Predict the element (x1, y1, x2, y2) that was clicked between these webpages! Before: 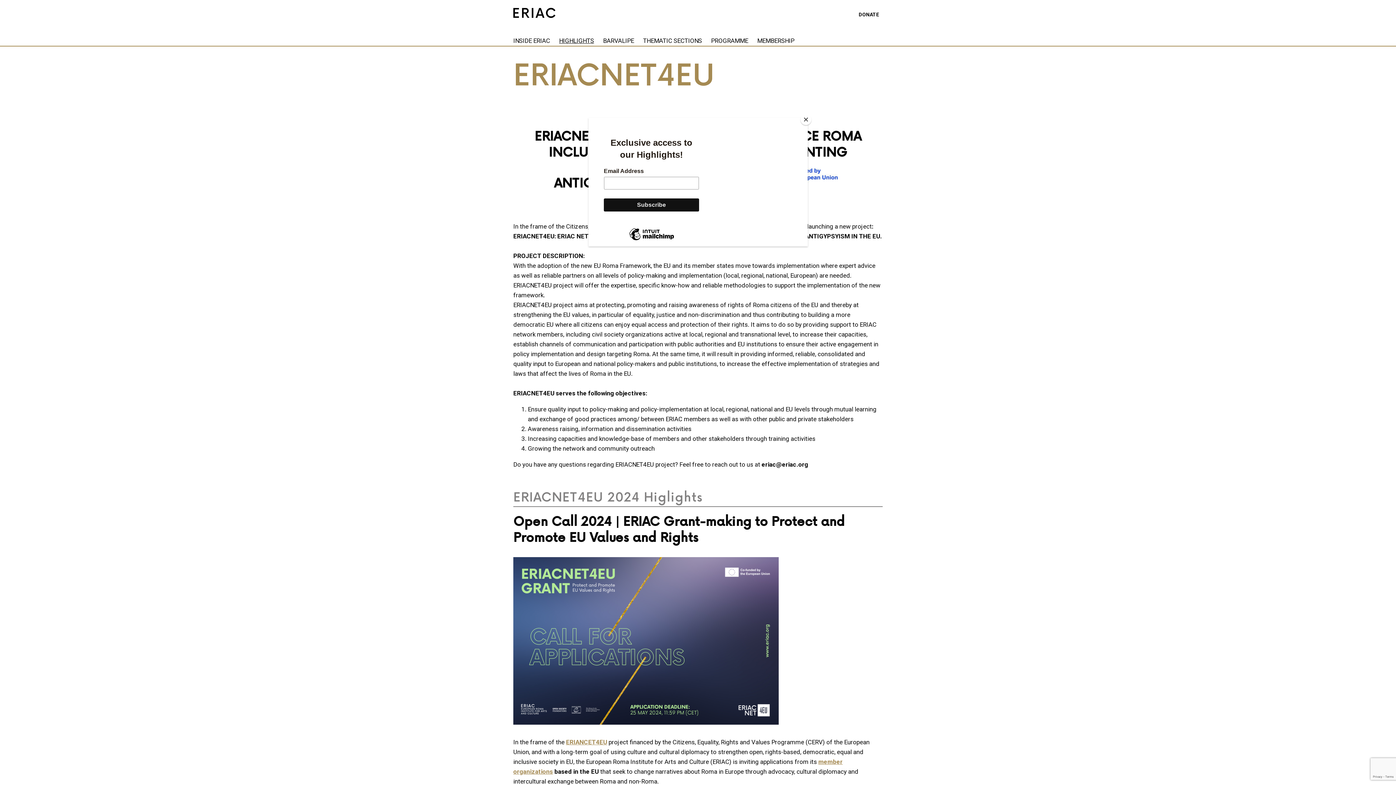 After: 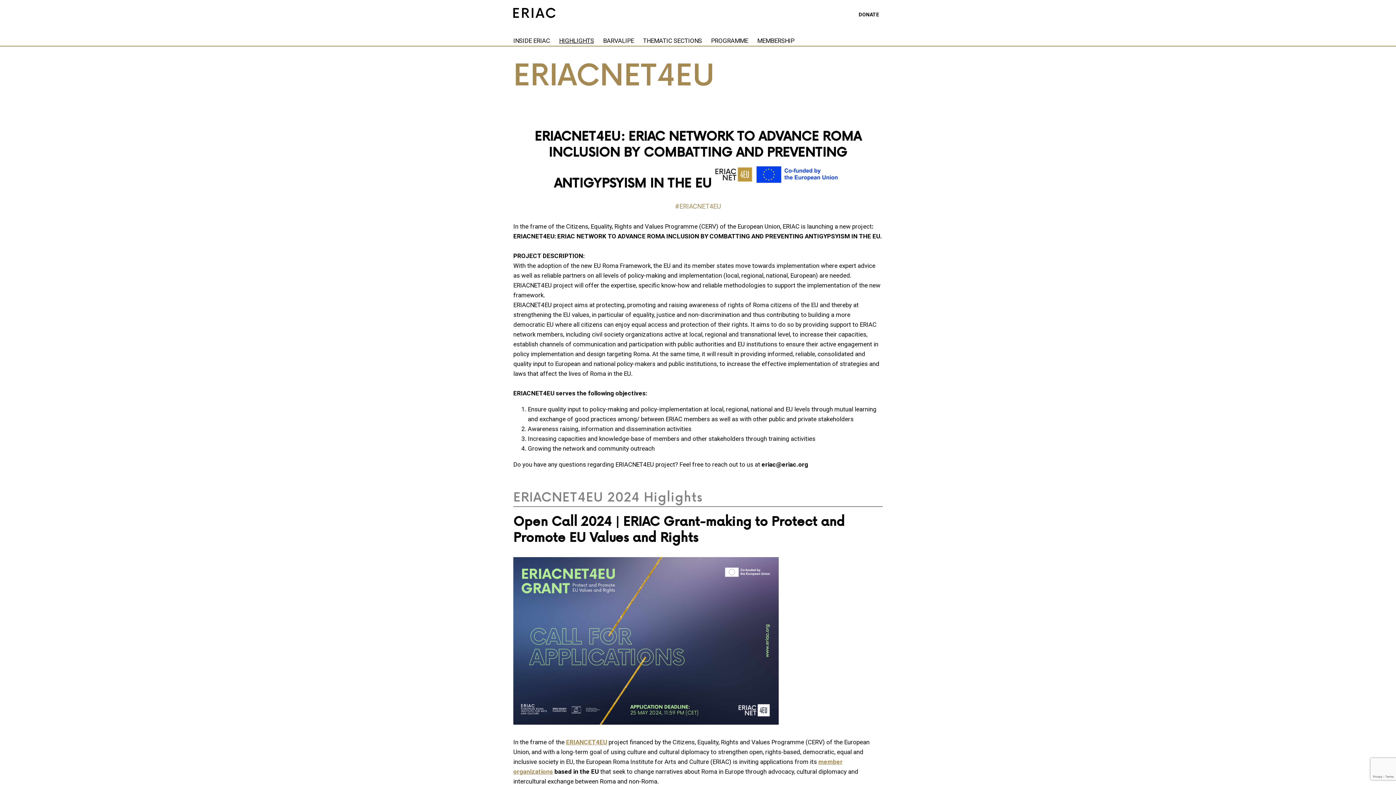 Action: bbox: (800, 114, 811, 125) label: Close